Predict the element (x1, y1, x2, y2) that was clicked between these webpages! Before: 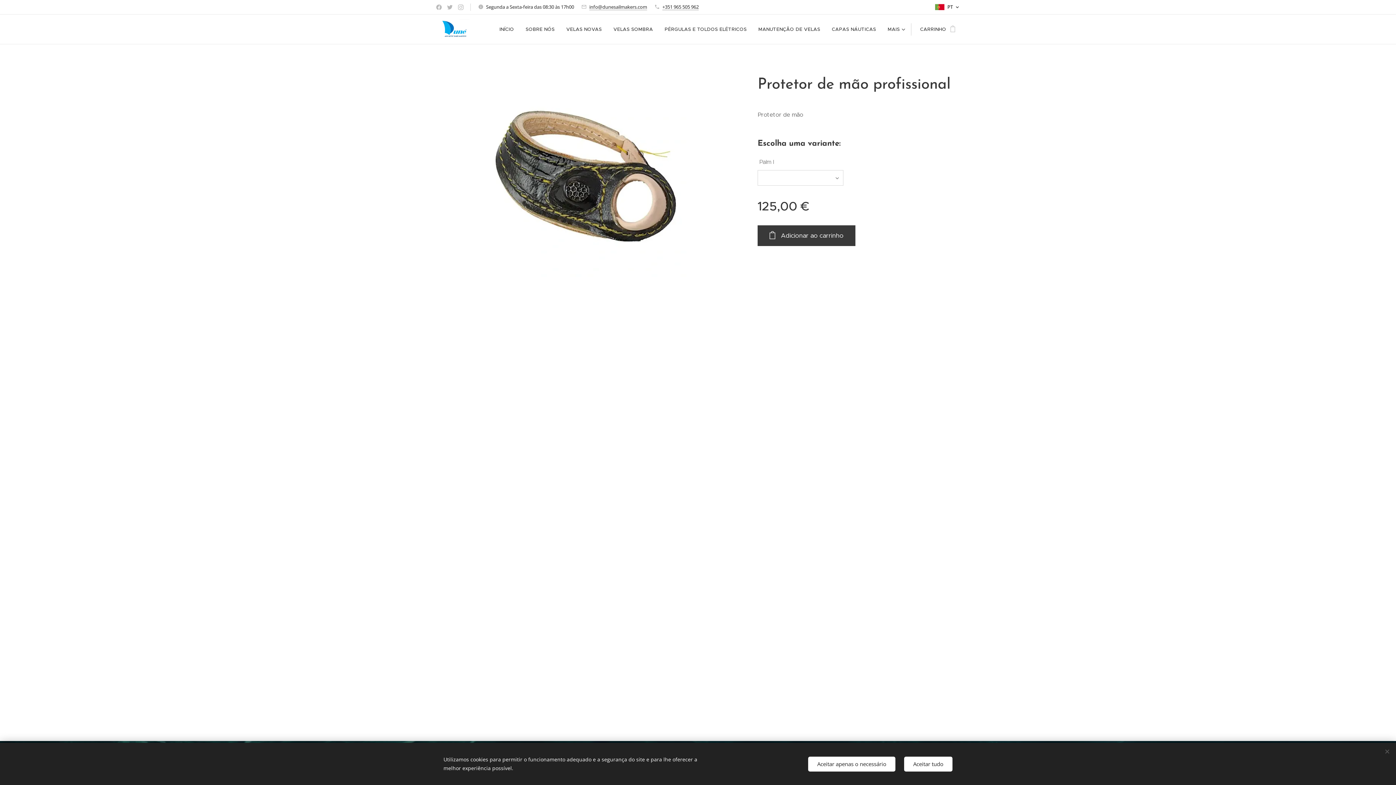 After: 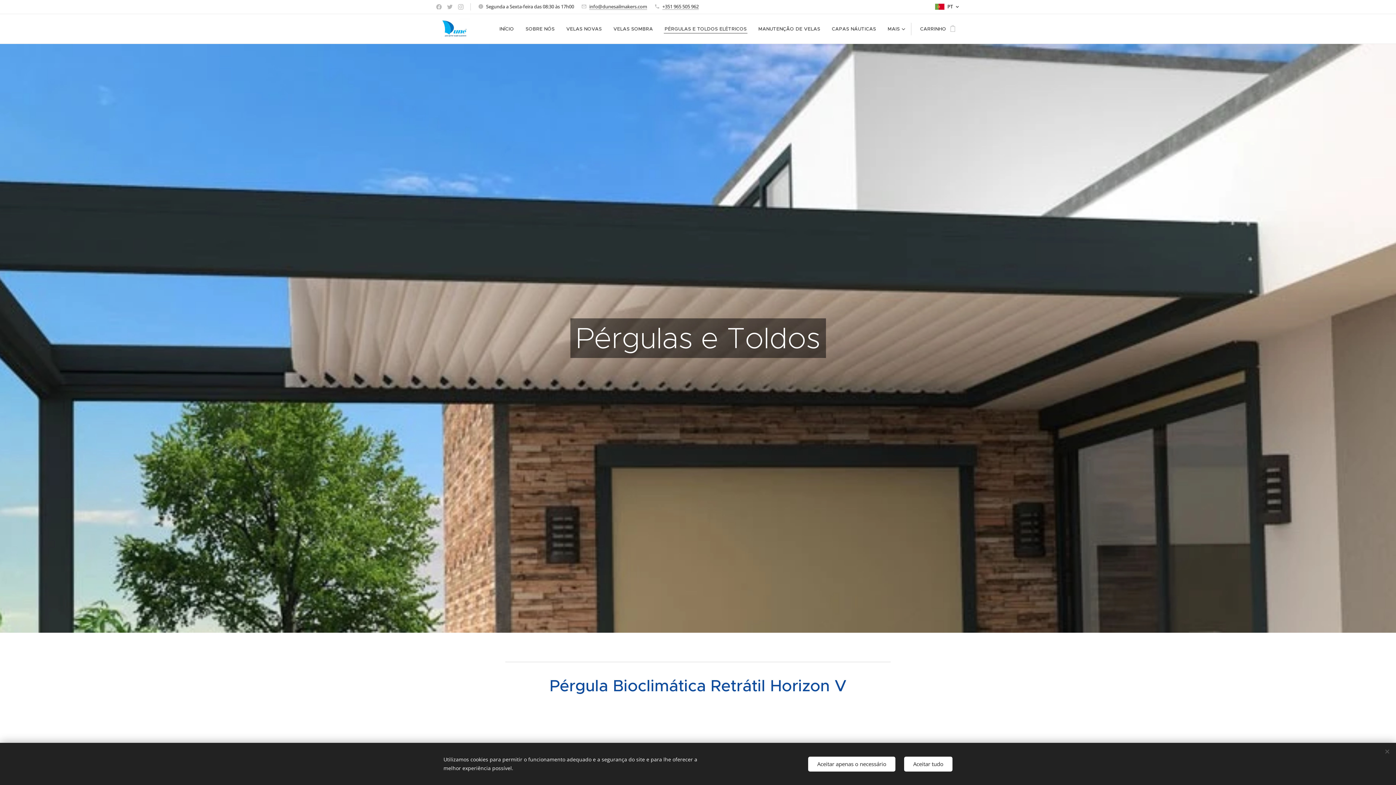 Action: bbox: (658, 20, 752, 38) label: PÉRGULAS E TOLDOS ELÉTRICOS